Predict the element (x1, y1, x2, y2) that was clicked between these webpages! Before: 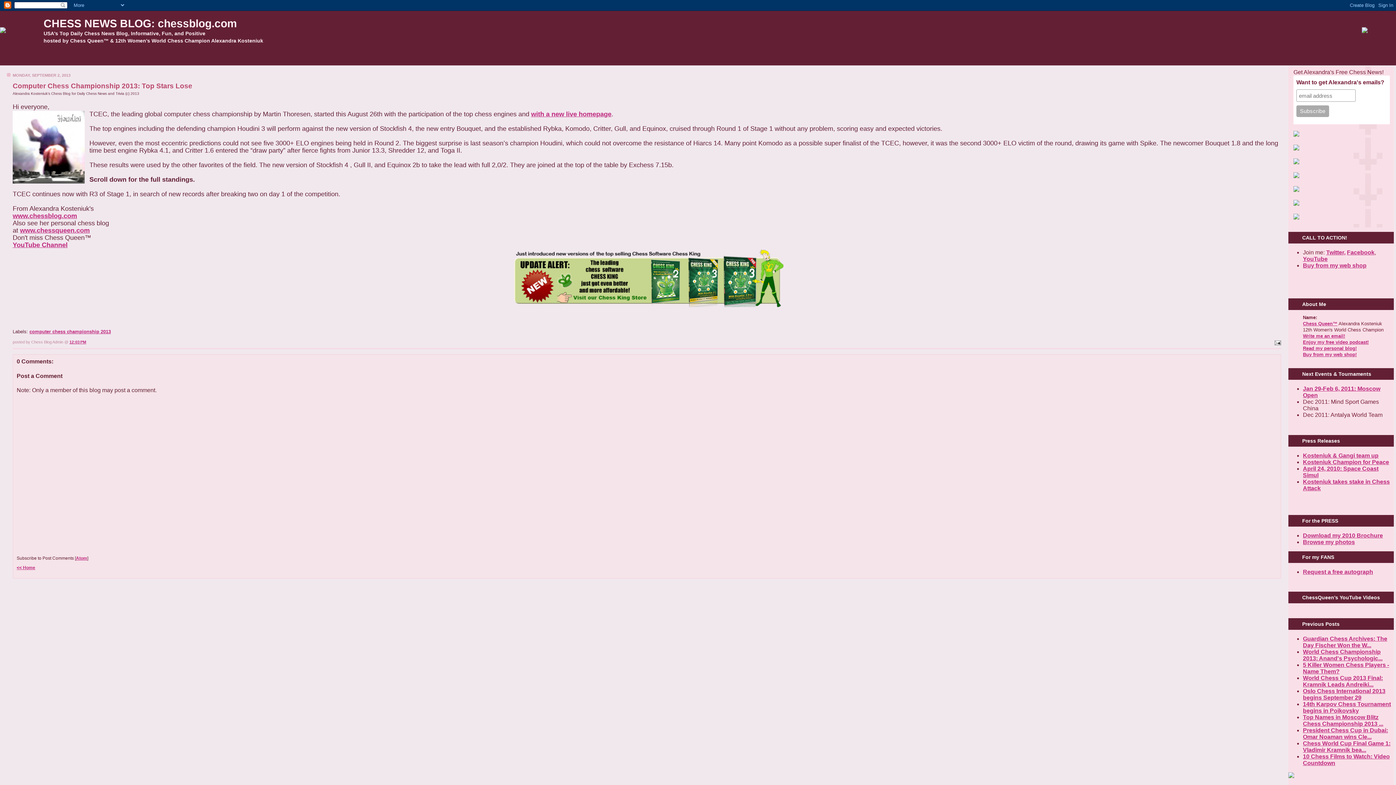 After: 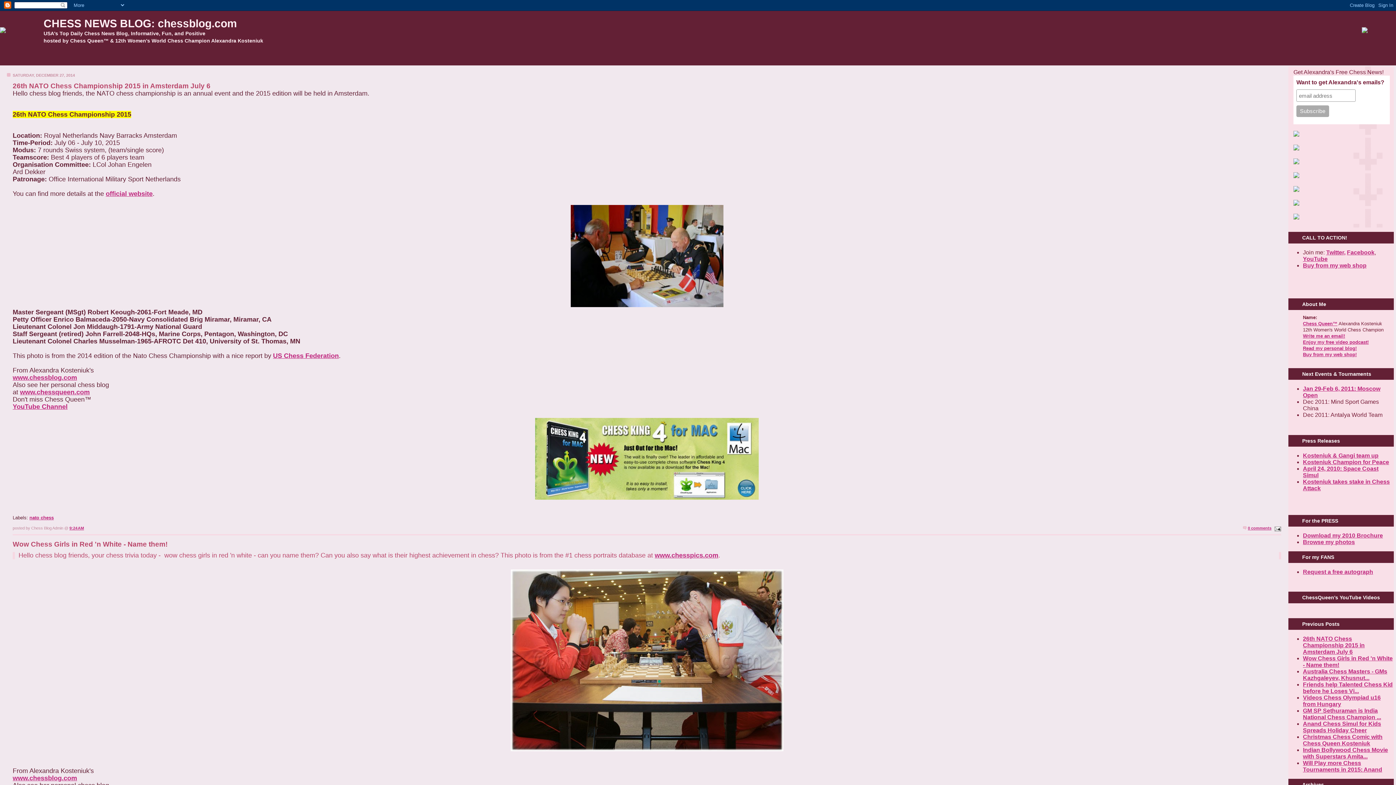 Action: bbox: (43, 17, 237, 29) label: CHESS NEWS BLOG: chessblog.com